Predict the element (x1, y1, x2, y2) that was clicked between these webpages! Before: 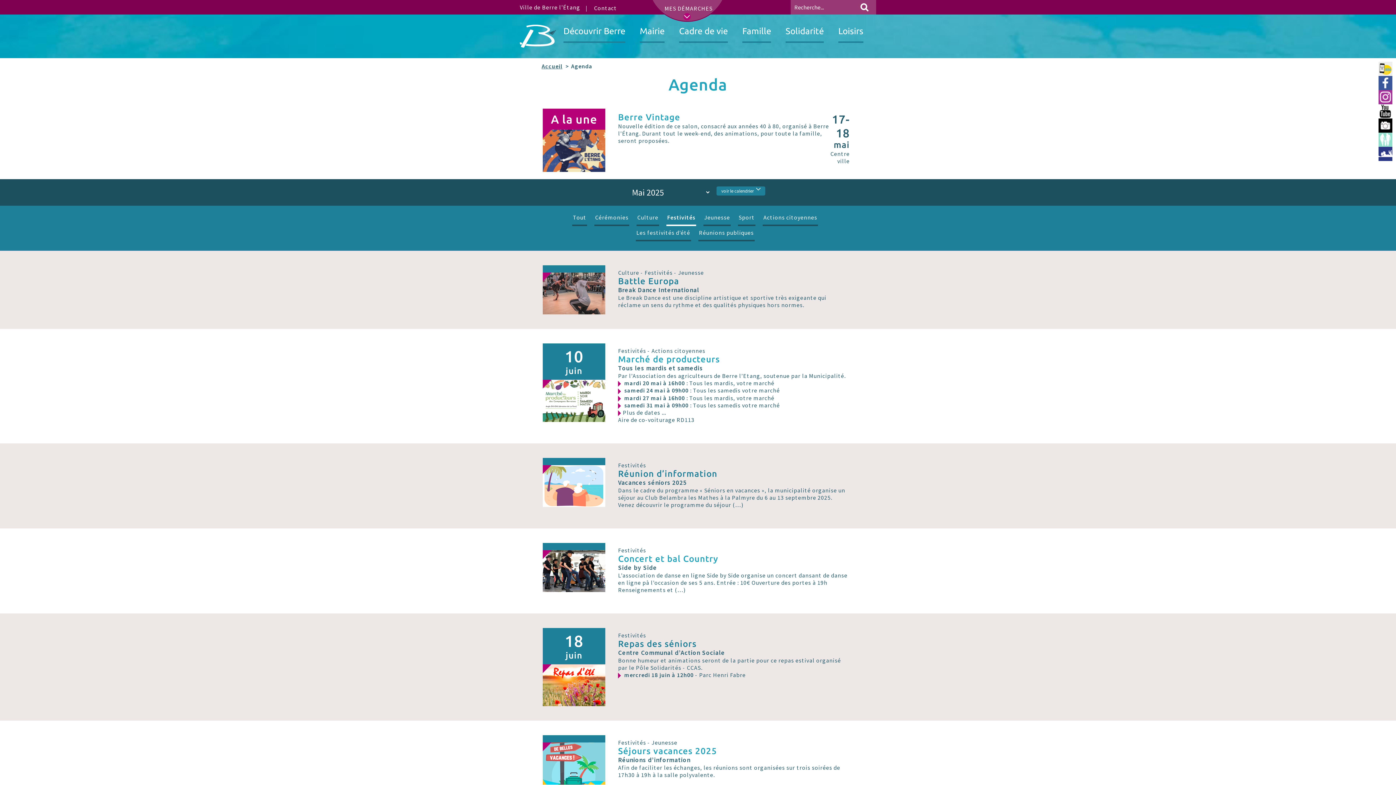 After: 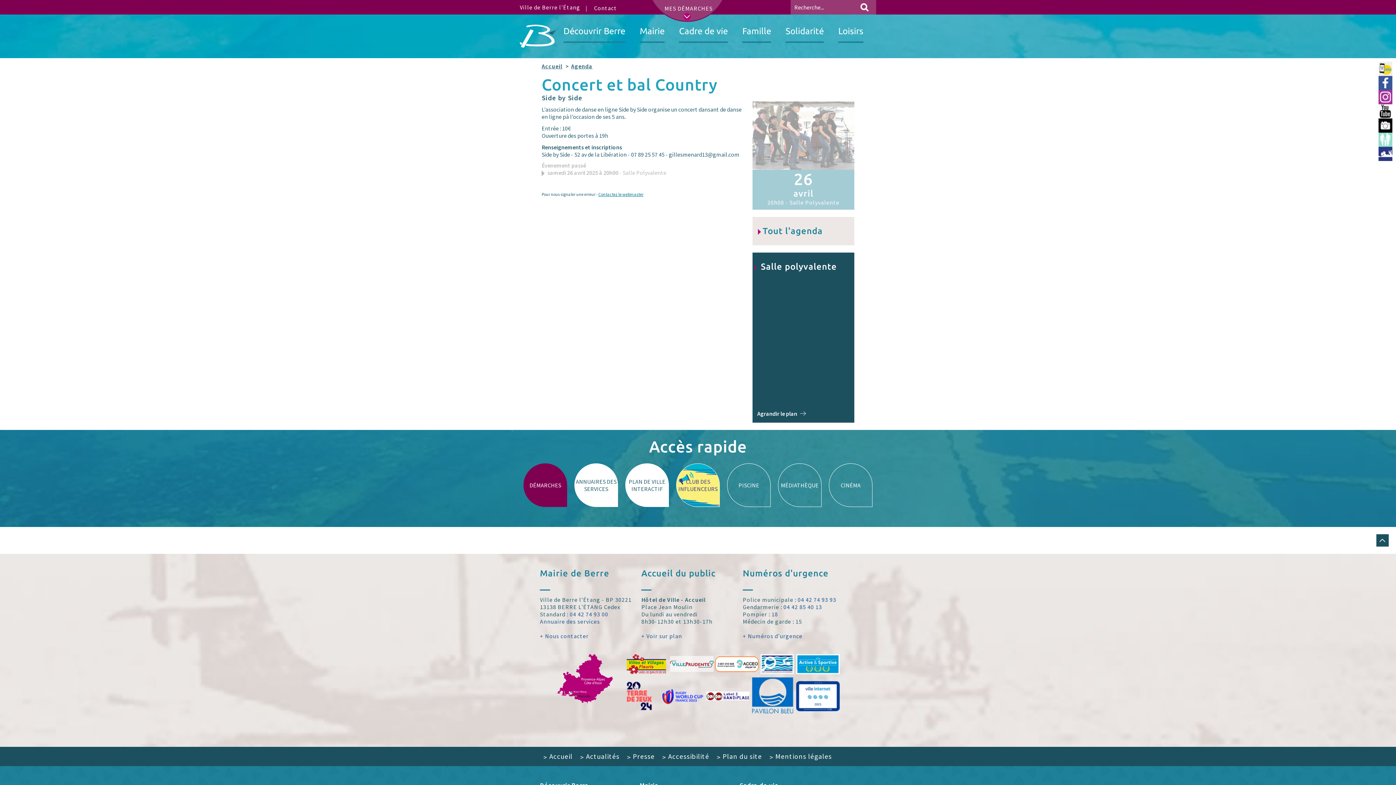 Action: label: Festivités

Concert et bal Country

Side by Side
L’association de danse en ligne Side by Side organise un concert dansant de danse en ligne pà l’occasion de ses 5 ans. Entrée : 10€ Ouverture des portes à 19h Renseignements et (…) bbox: (542, 543, 855, 599)